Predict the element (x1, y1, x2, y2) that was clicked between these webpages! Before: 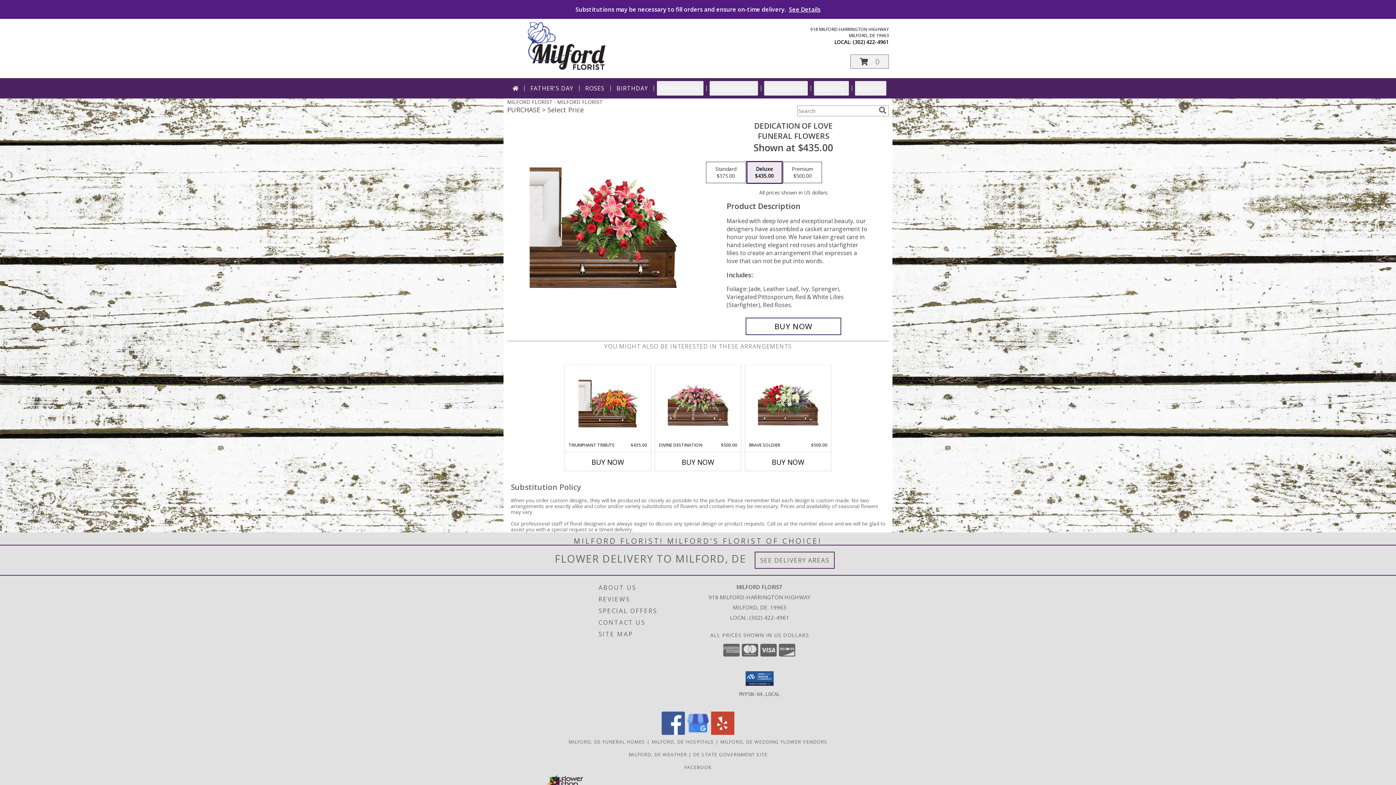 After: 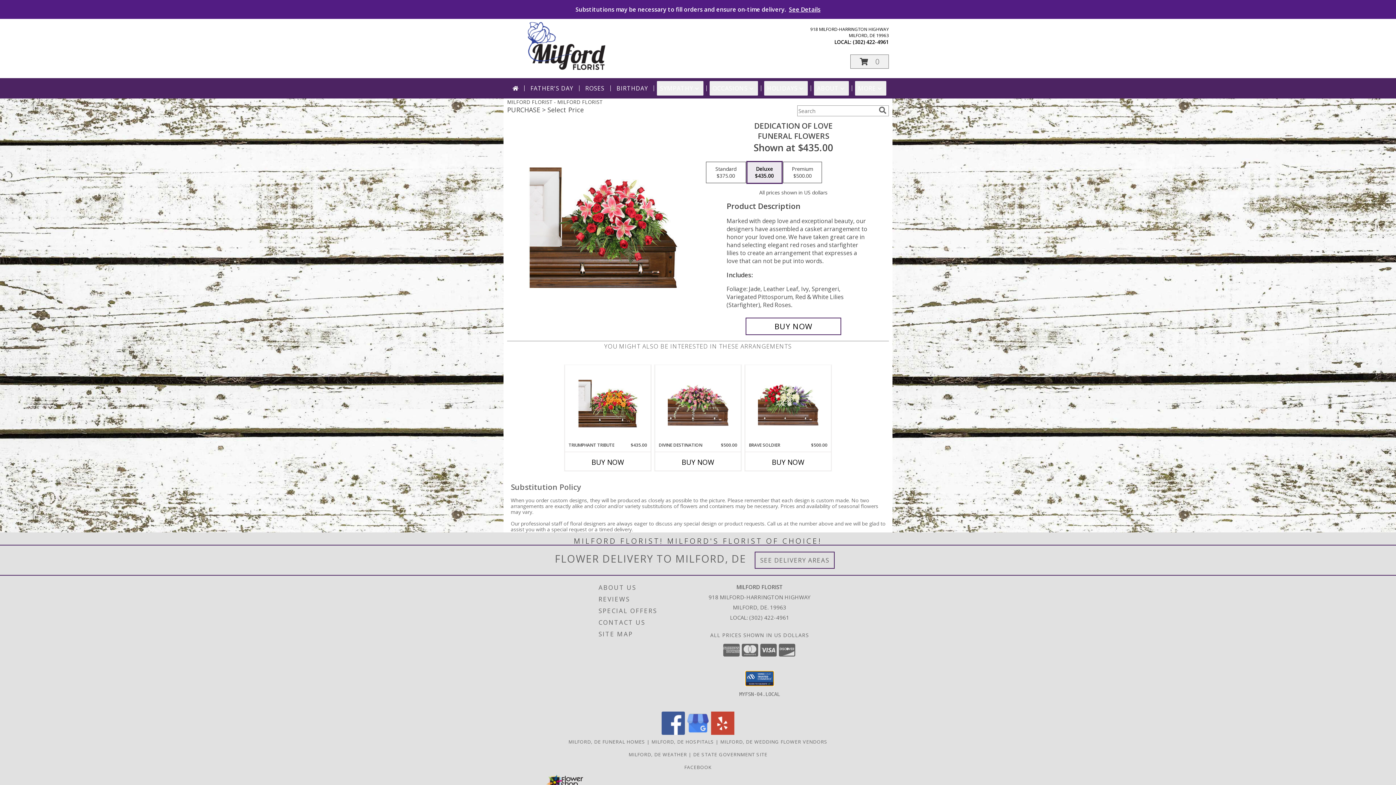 Action: bbox: (745, 671, 773, 686)